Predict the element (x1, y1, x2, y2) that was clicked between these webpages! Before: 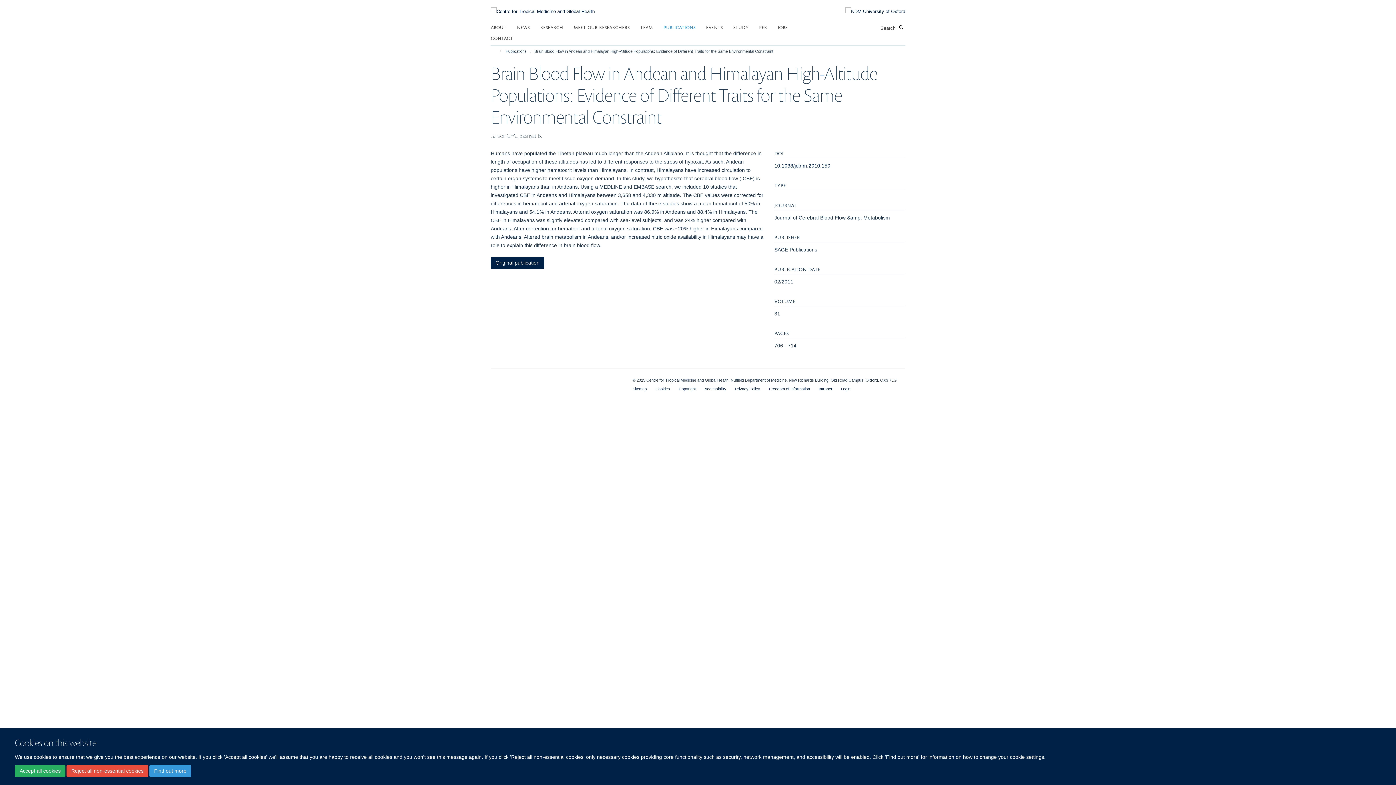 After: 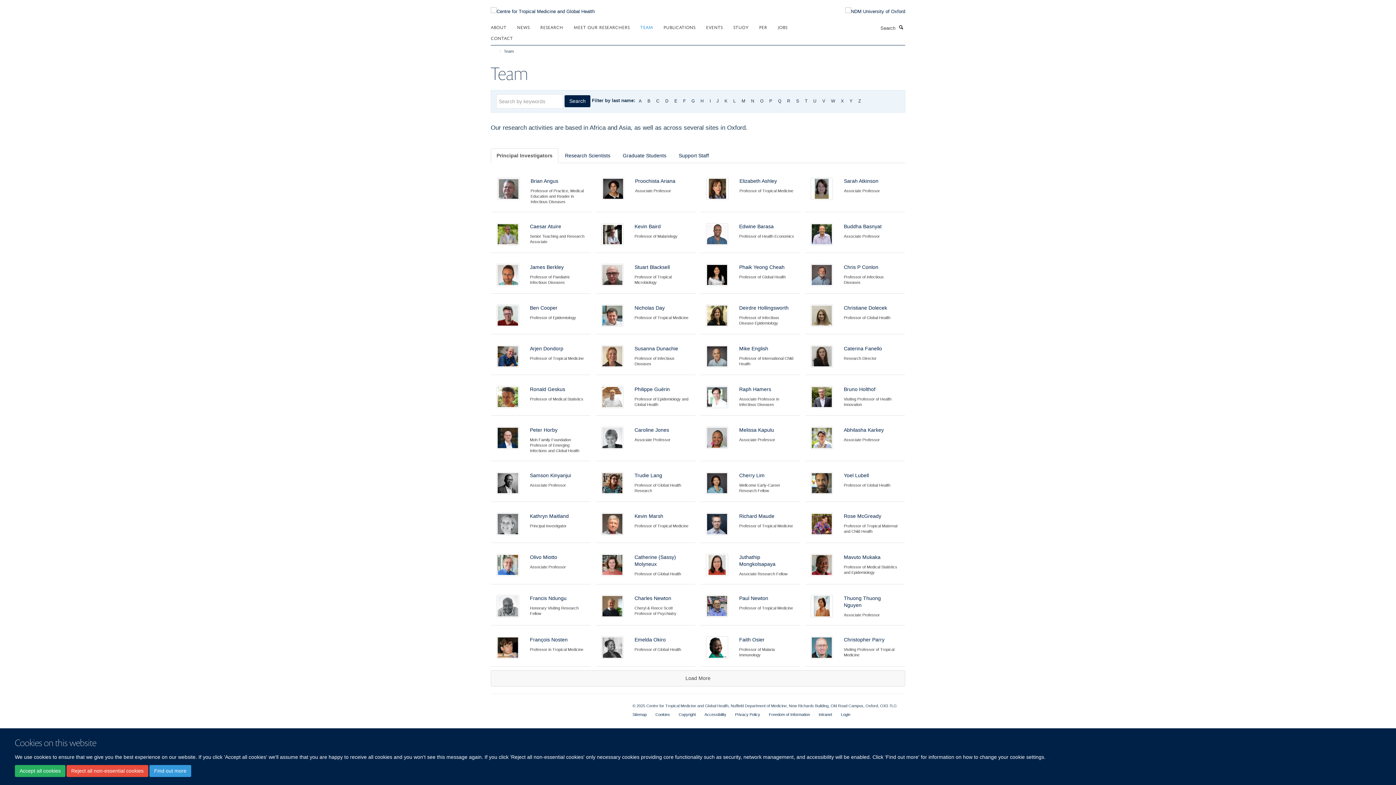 Action: label: TEAM bbox: (640, 21, 662, 32)